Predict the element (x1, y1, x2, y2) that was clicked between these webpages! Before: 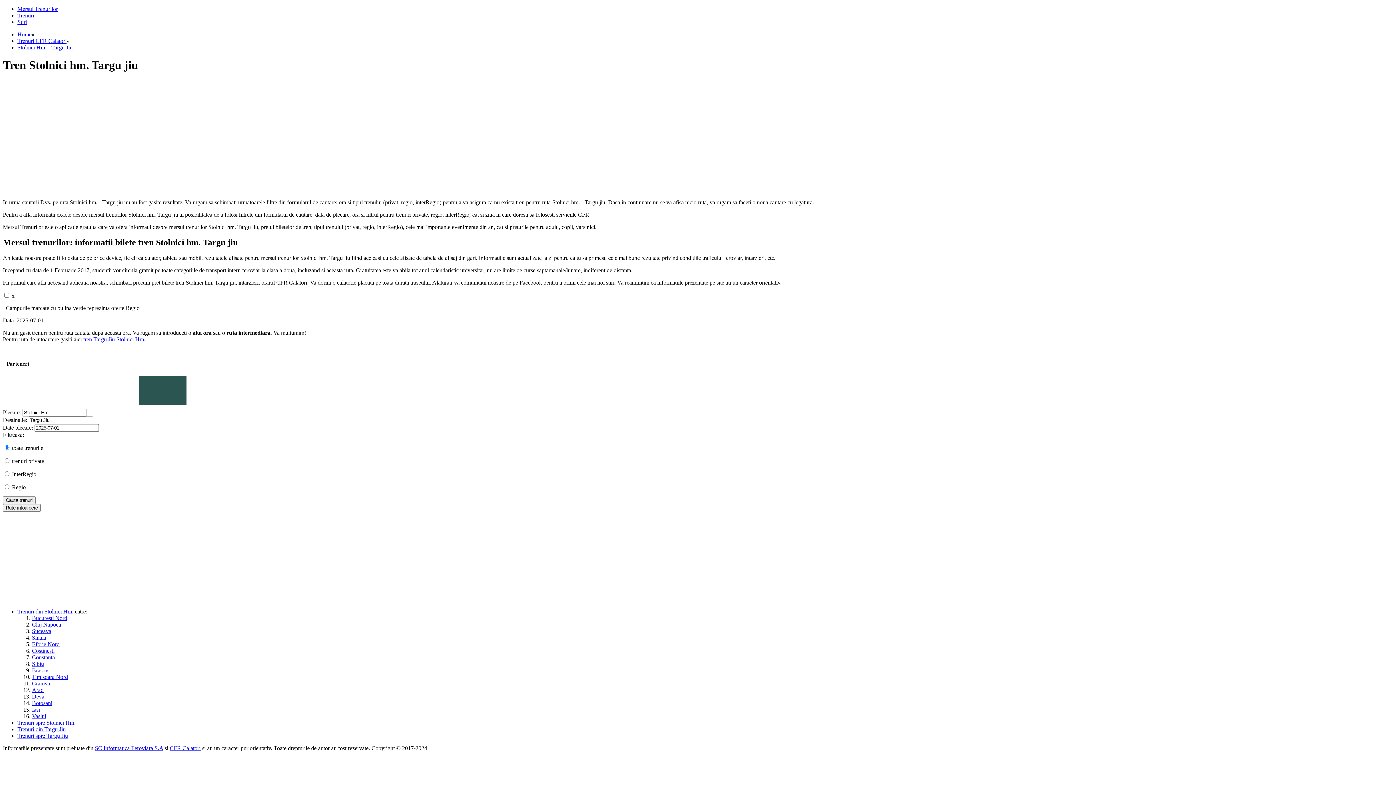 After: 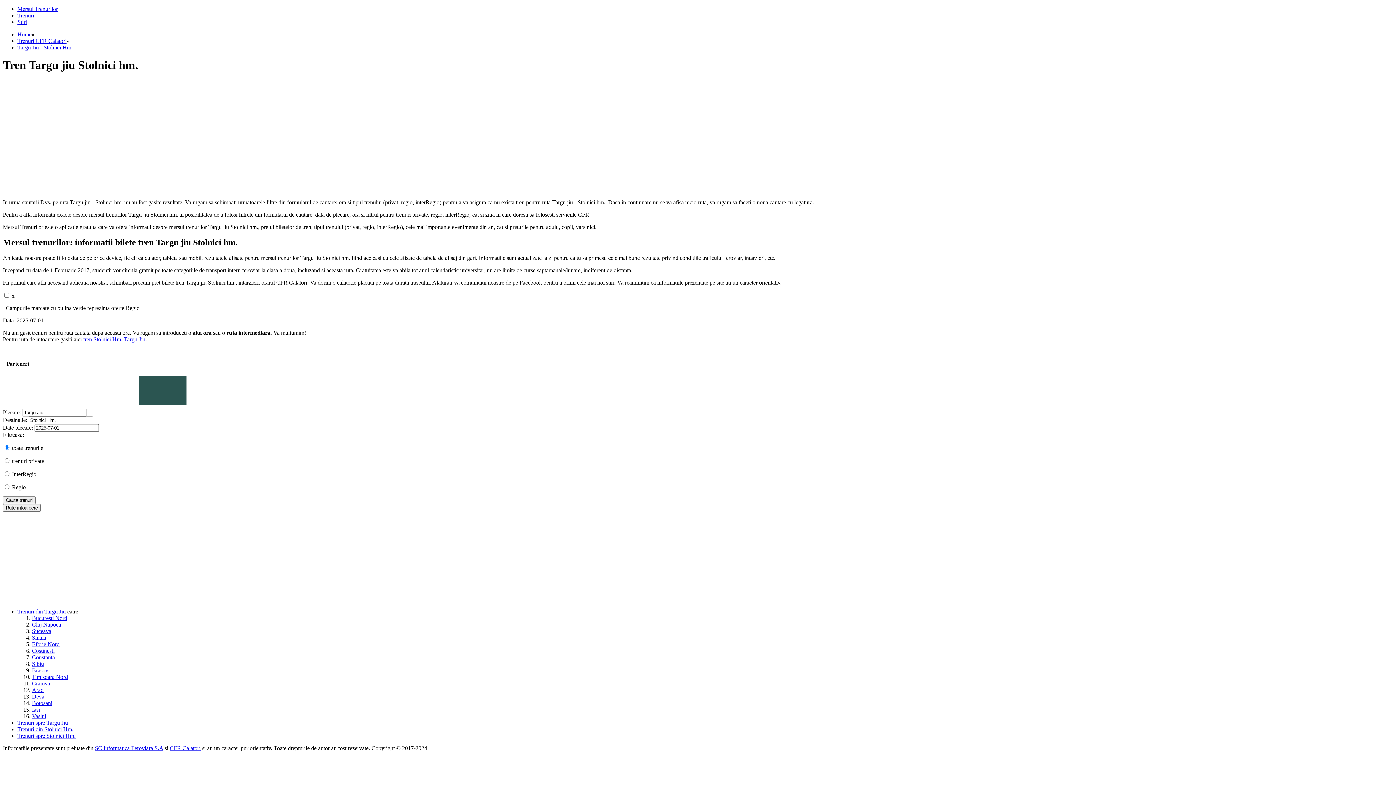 Action: label: tren Targu Jiu Stolnici Hm. bbox: (83, 336, 145, 342)